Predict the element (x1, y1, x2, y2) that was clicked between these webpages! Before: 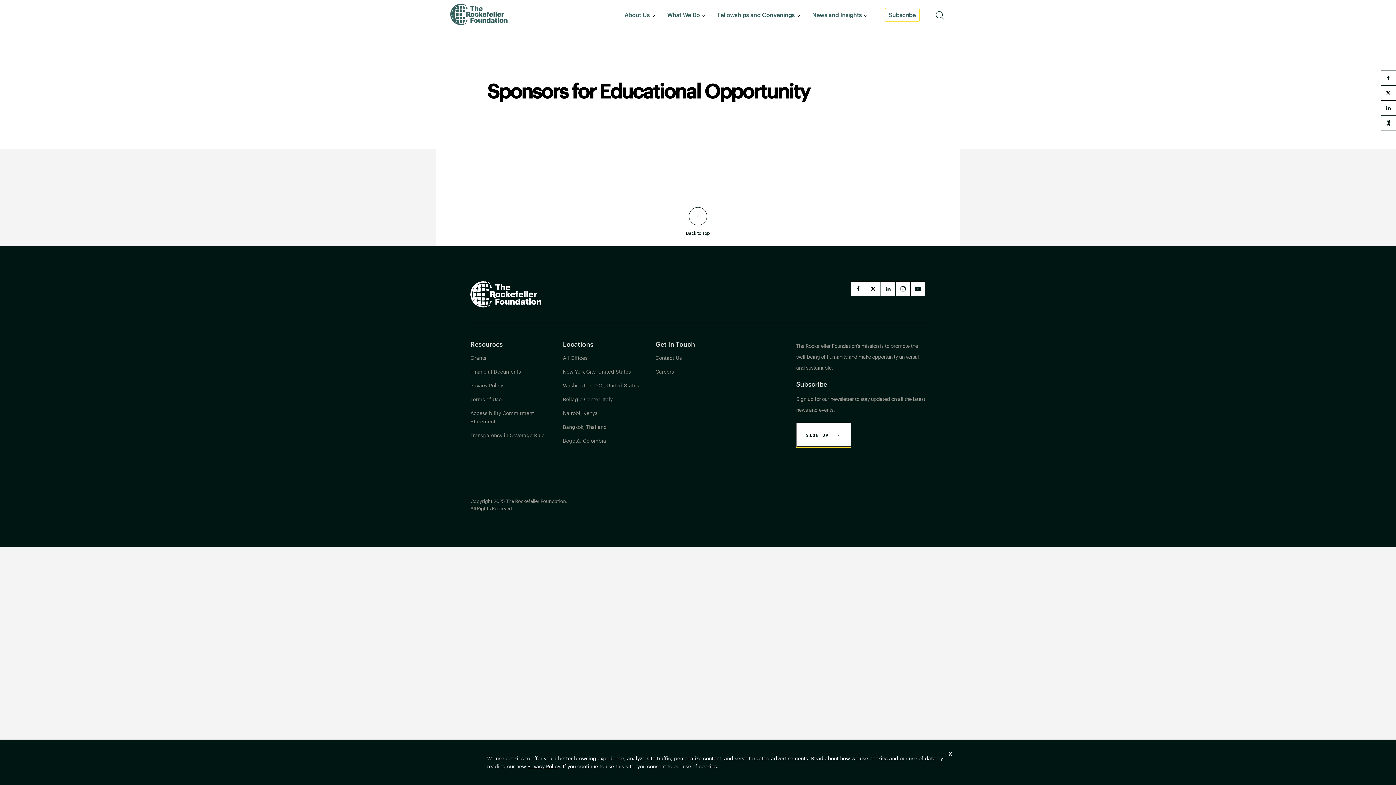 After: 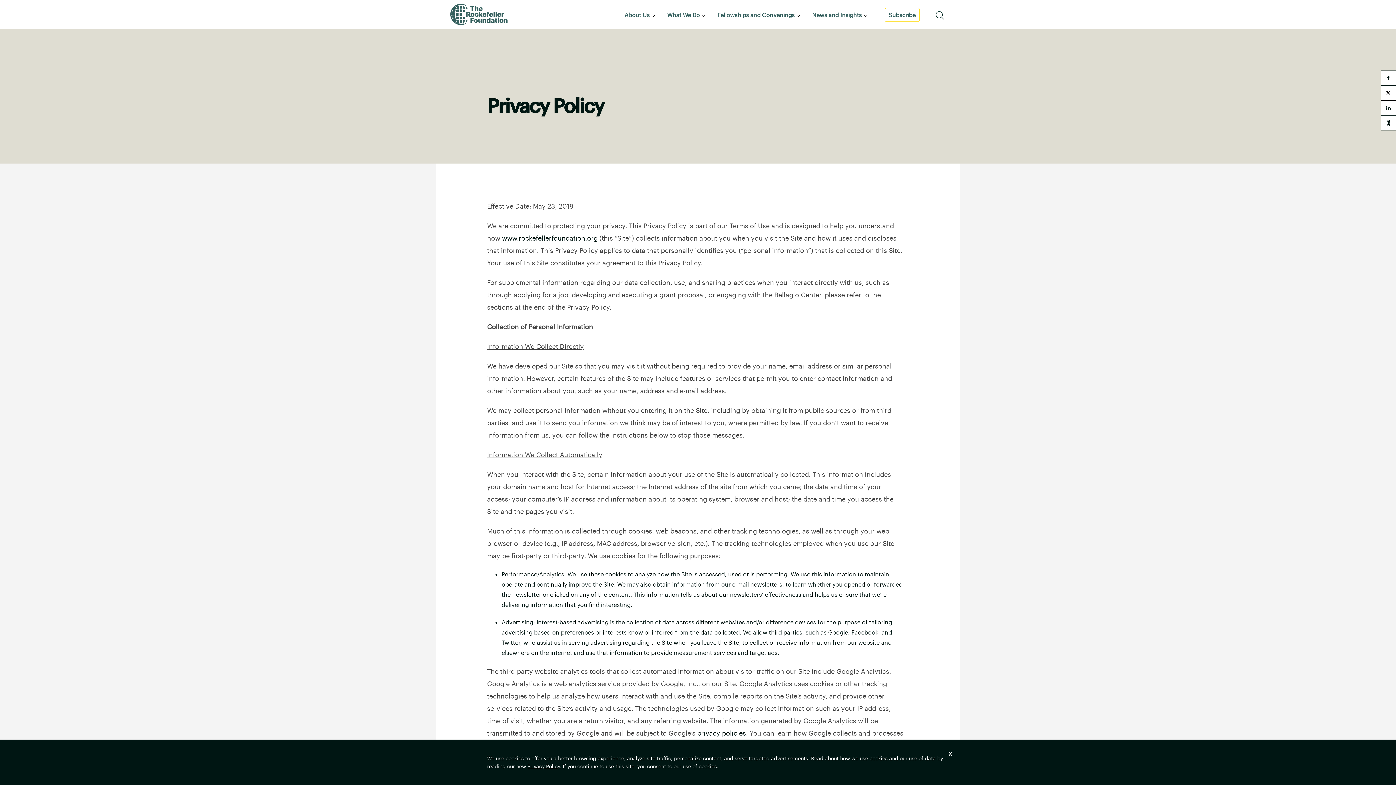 Action: bbox: (470, 381, 563, 395) label: Privacy Policy